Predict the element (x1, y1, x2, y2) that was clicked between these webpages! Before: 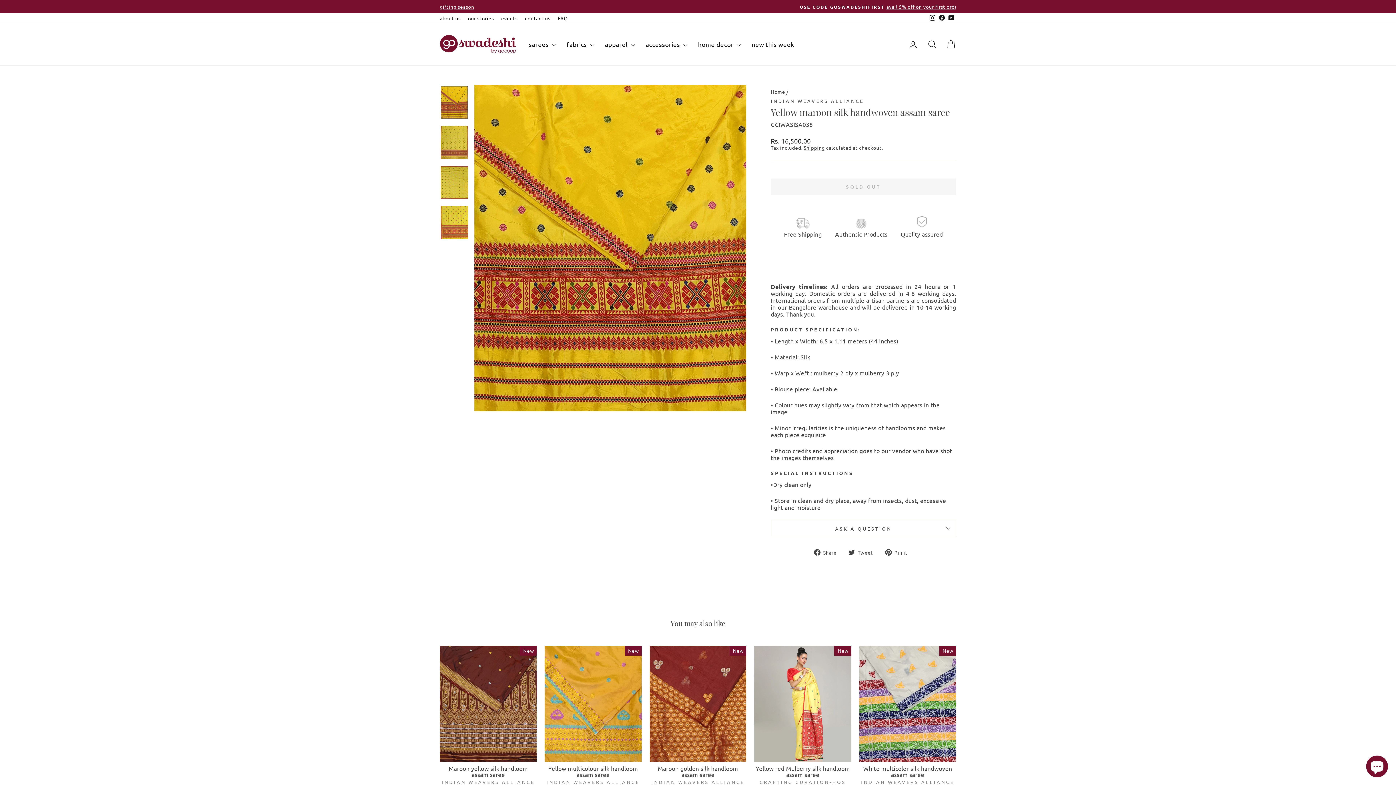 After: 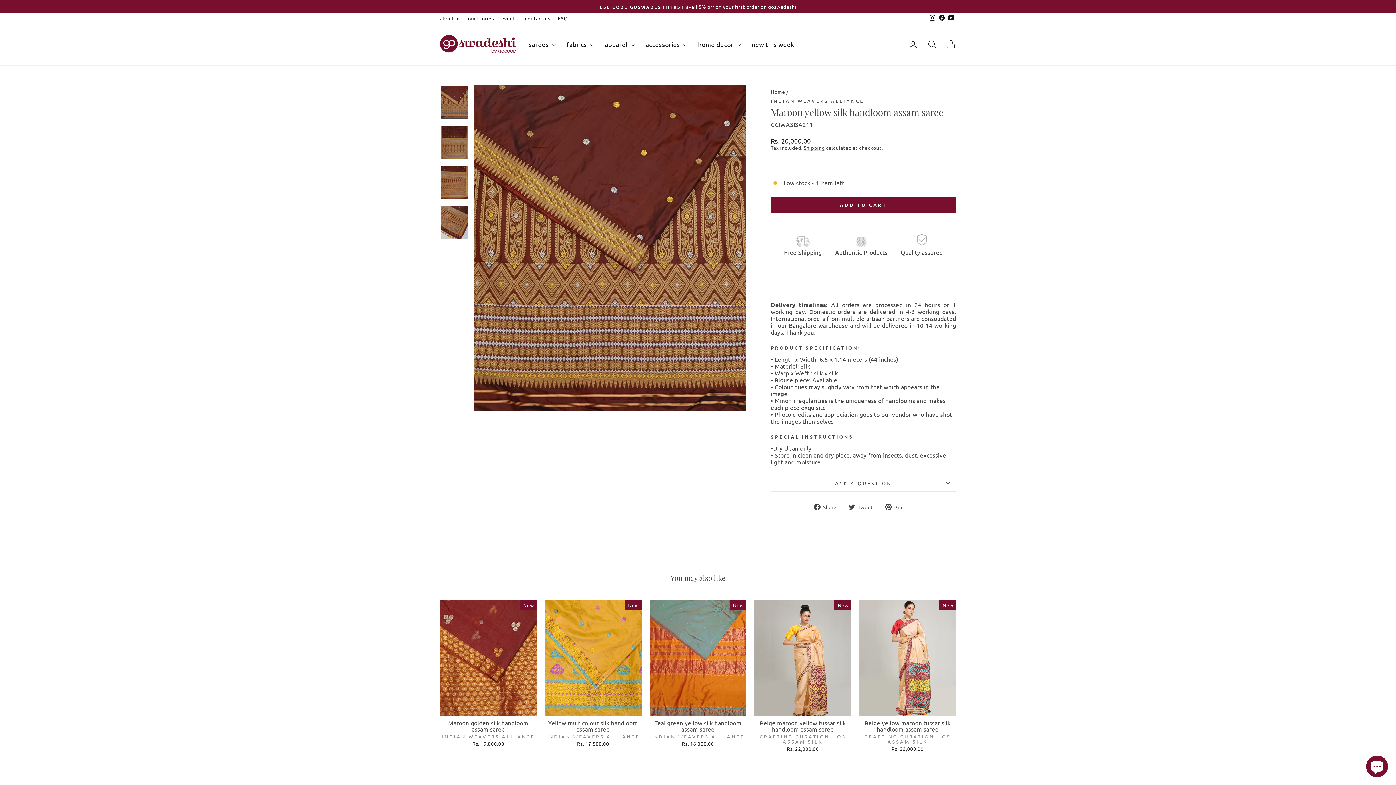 Action: label: Maroon yellow silk handloom assam saree
INDIAN WEAVERS ALLIANCE
Rs. 20,000.00 bbox: (440, 762, 536, 794)